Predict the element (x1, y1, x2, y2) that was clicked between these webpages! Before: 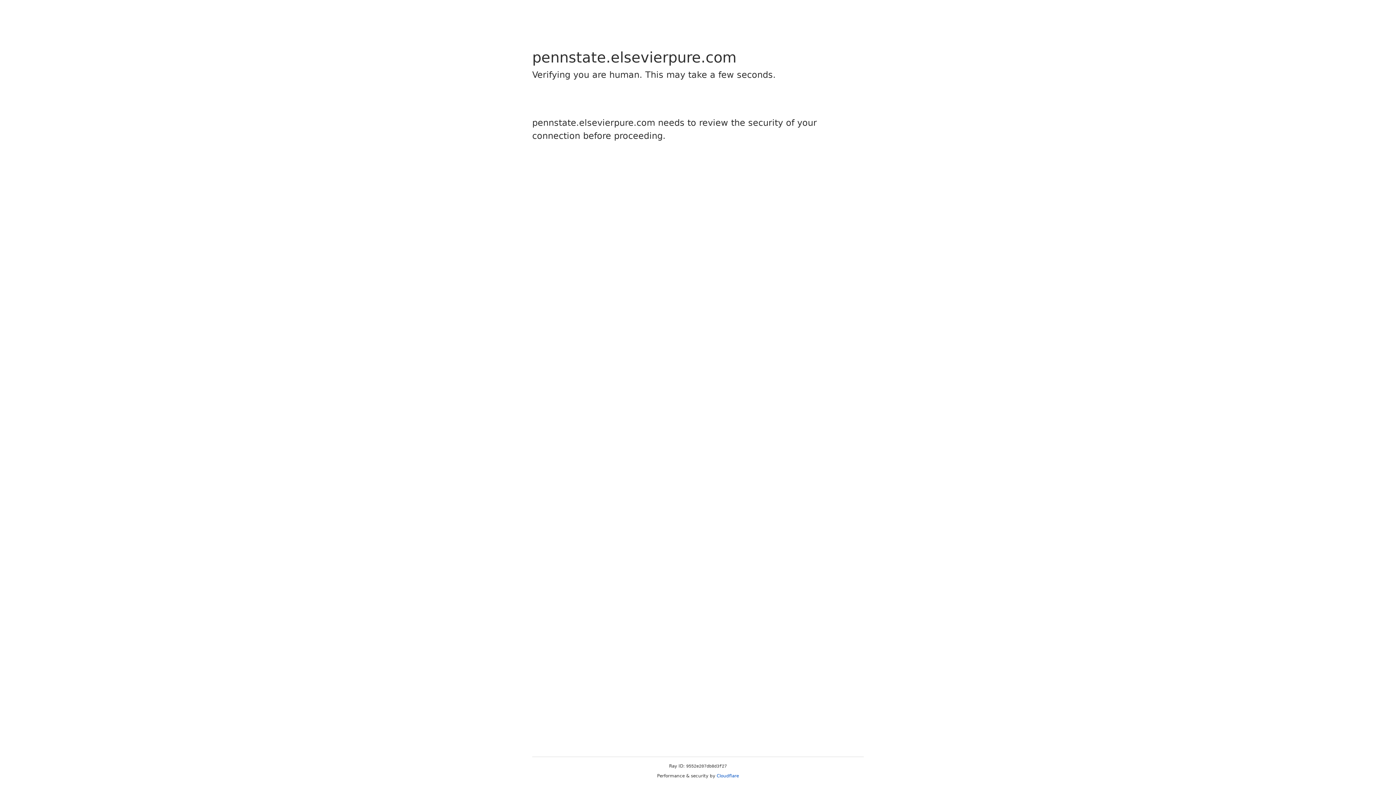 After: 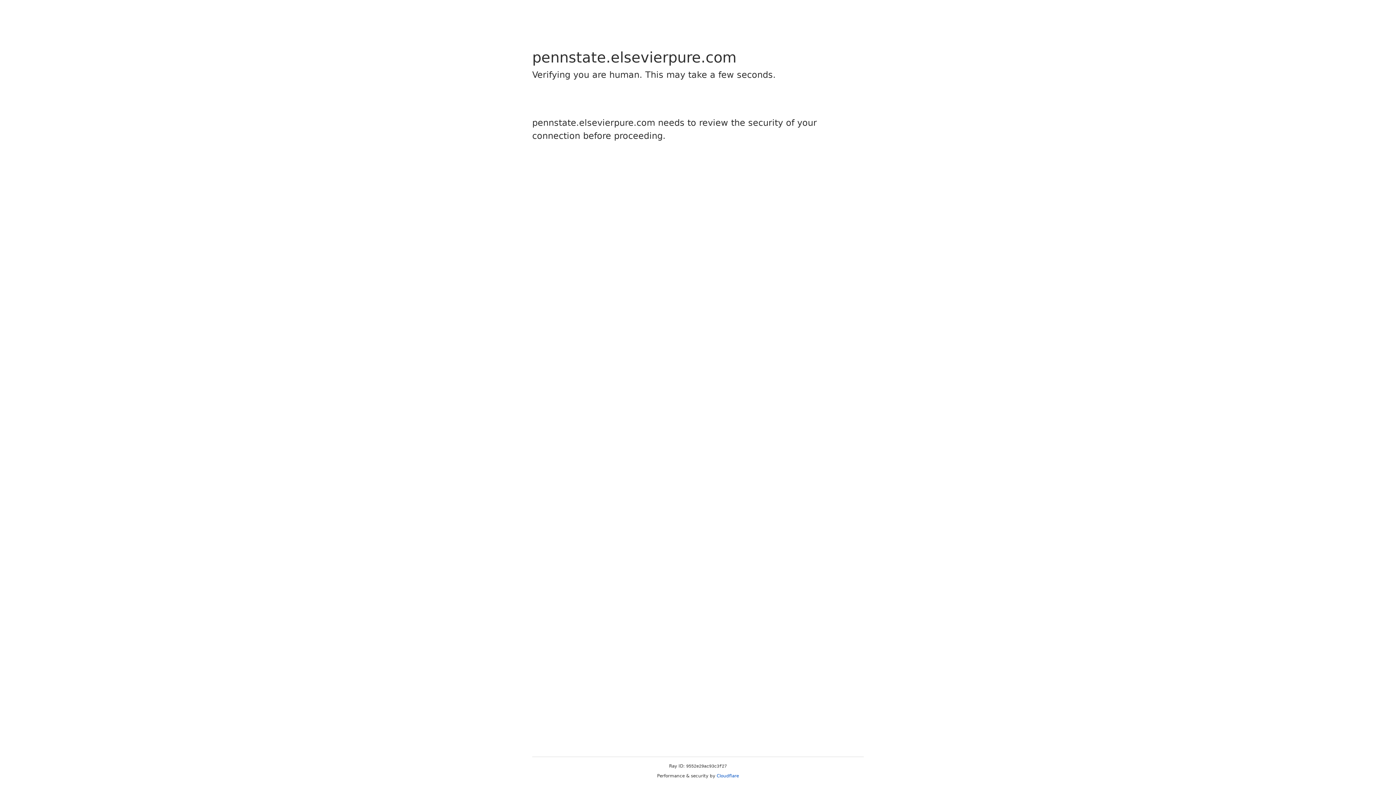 Action: label: Cloudflare bbox: (716, 773, 739, 778)